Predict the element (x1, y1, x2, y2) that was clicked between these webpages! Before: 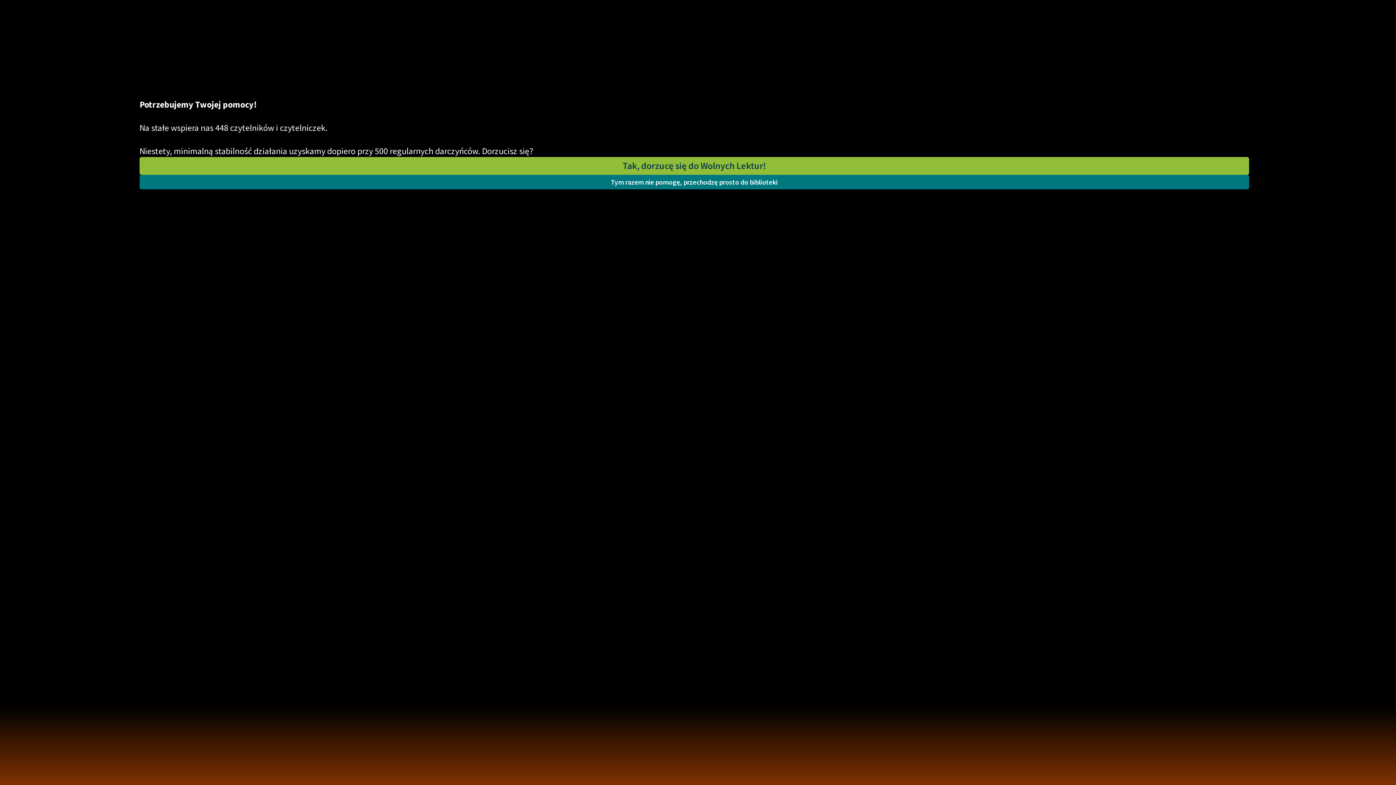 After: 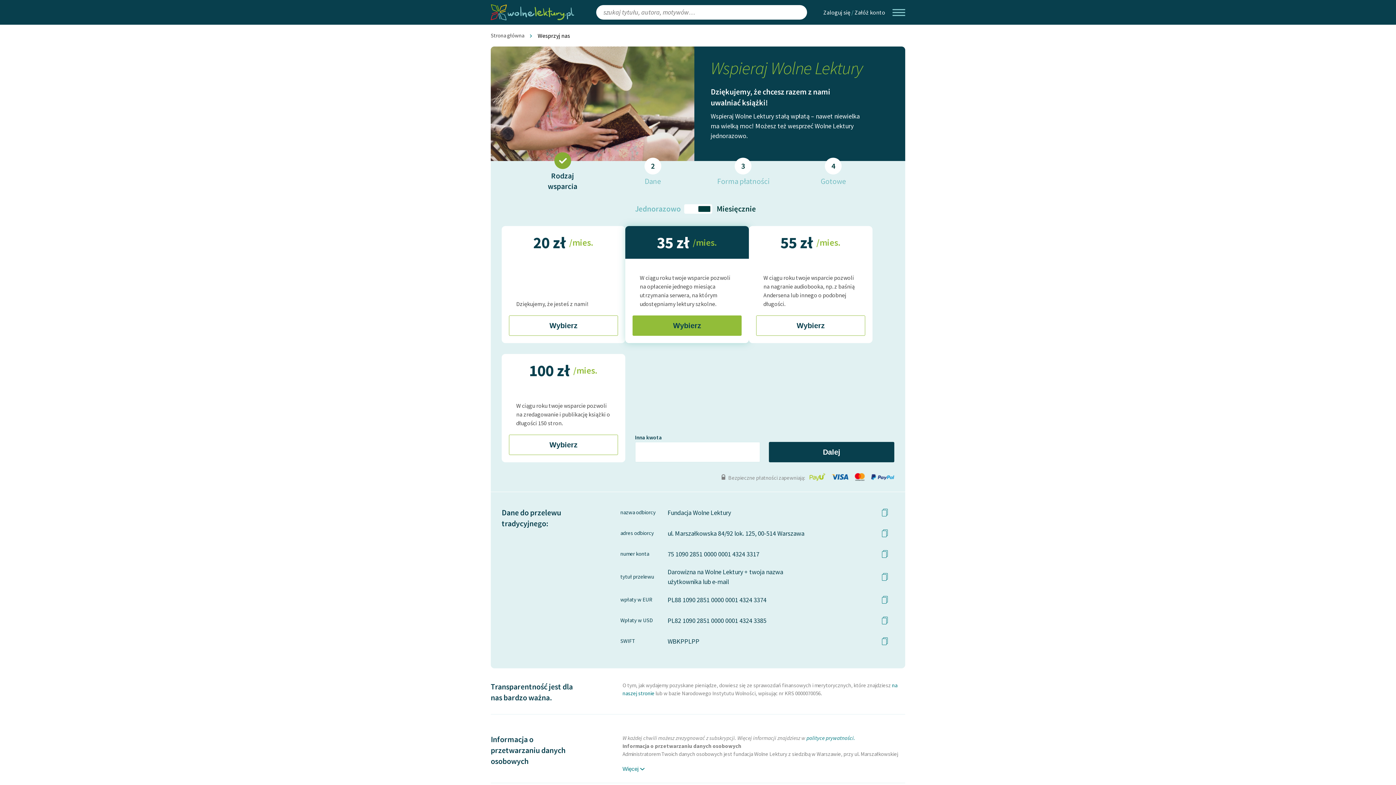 Action: label: Tak, dorzucę się do Wolnych Lektur! bbox: (139, 157, 1249, 174)